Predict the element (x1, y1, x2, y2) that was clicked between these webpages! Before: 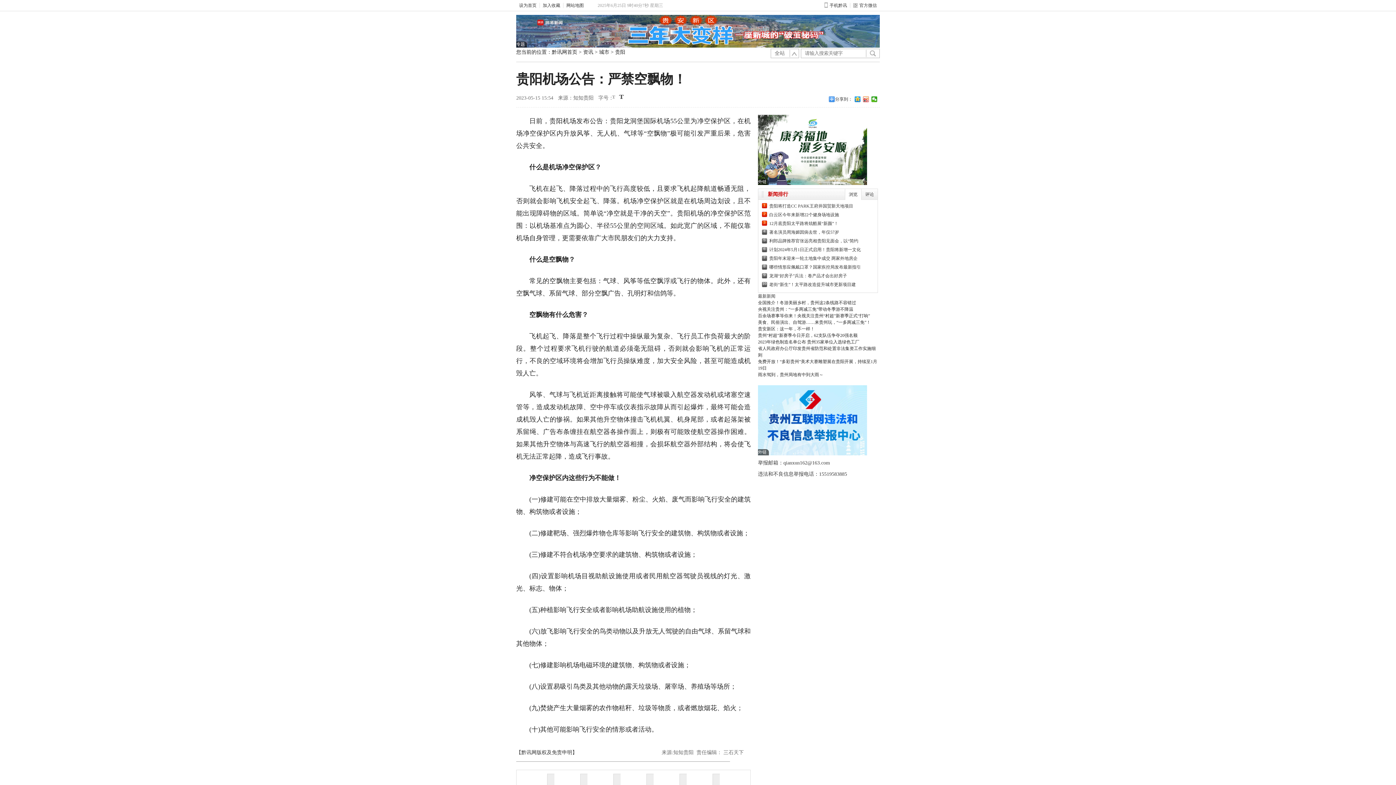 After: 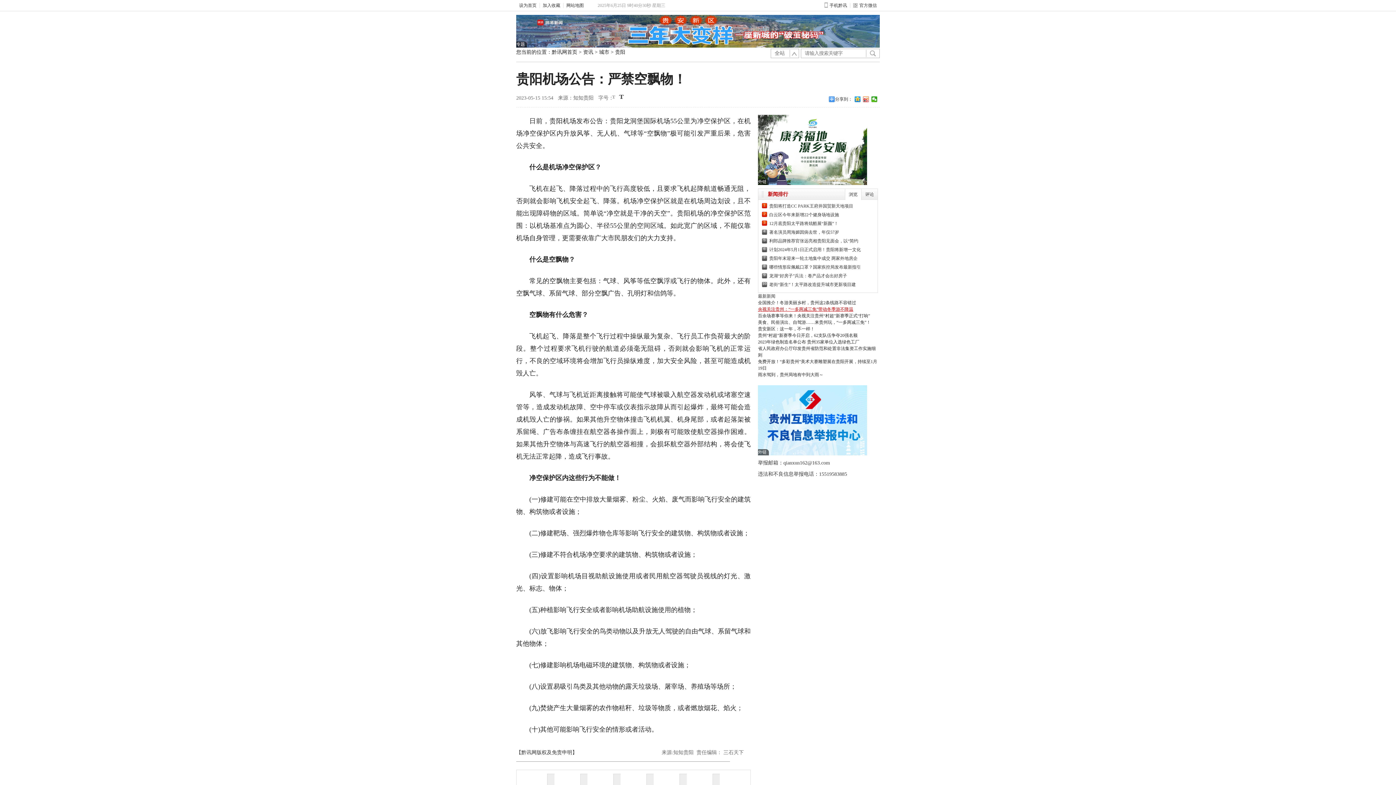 Action: bbox: (758, 306, 853, 311) label: 央视关注贵州：“一多两减三免”带动冬季游不降温